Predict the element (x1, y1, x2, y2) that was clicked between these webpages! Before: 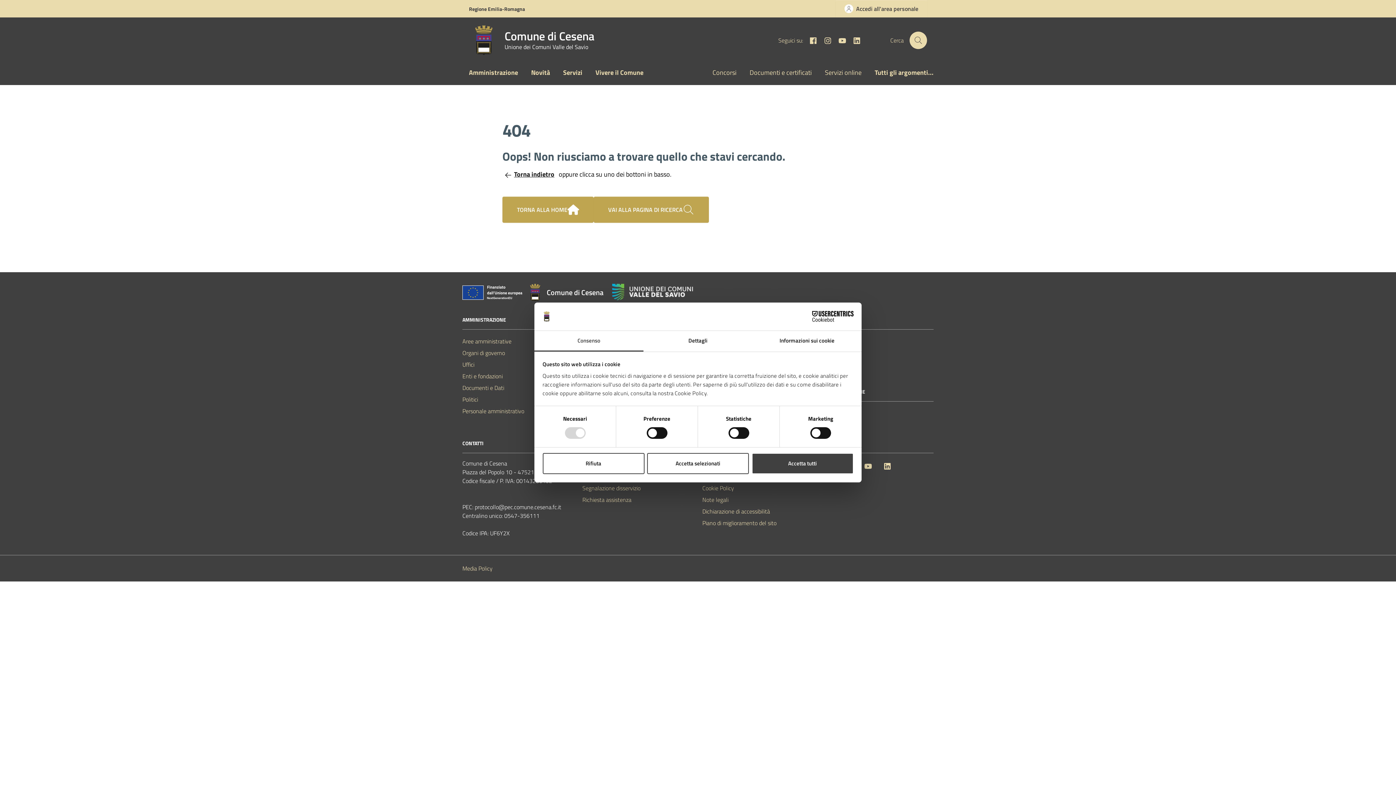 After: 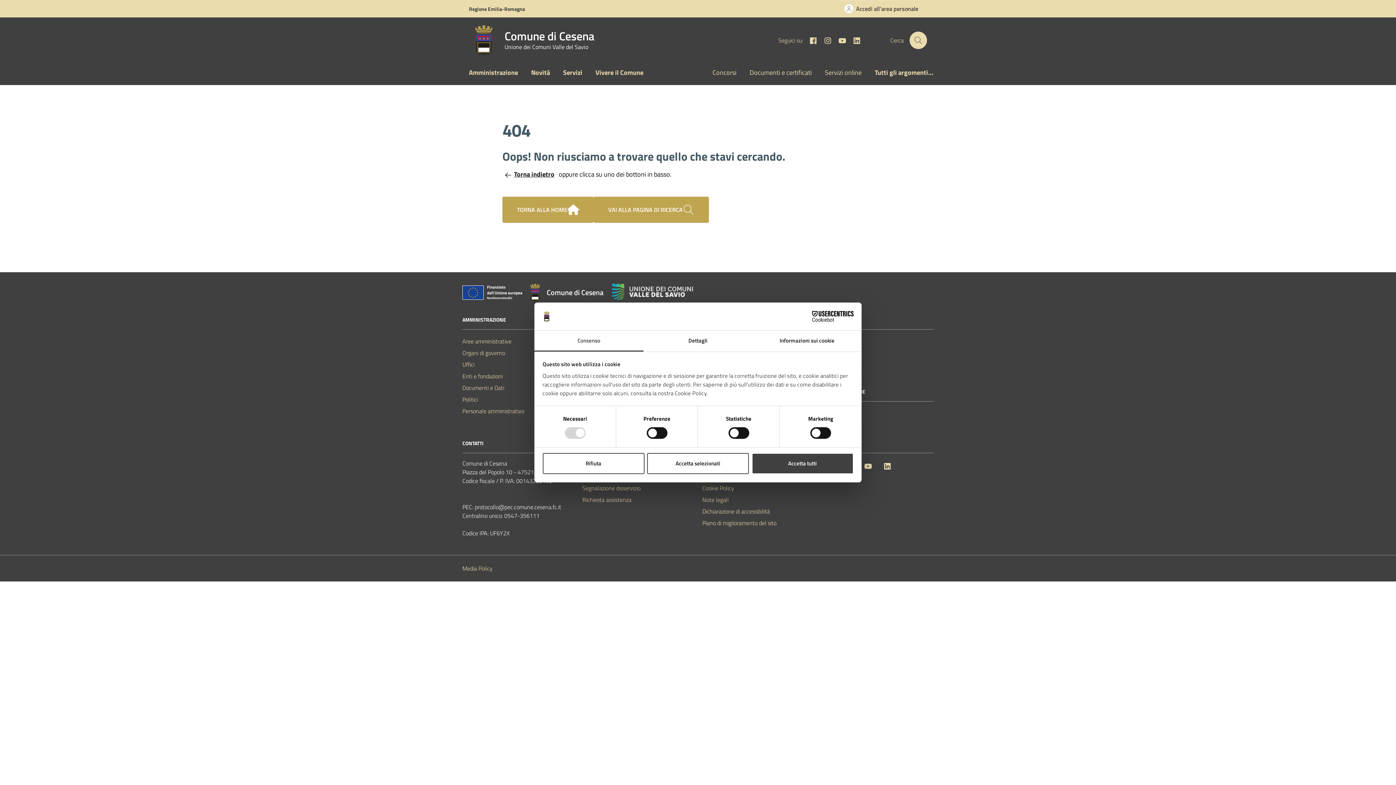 Action: bbox: (790, 311, 853, 322) label: Cookiebot - opens in a new window